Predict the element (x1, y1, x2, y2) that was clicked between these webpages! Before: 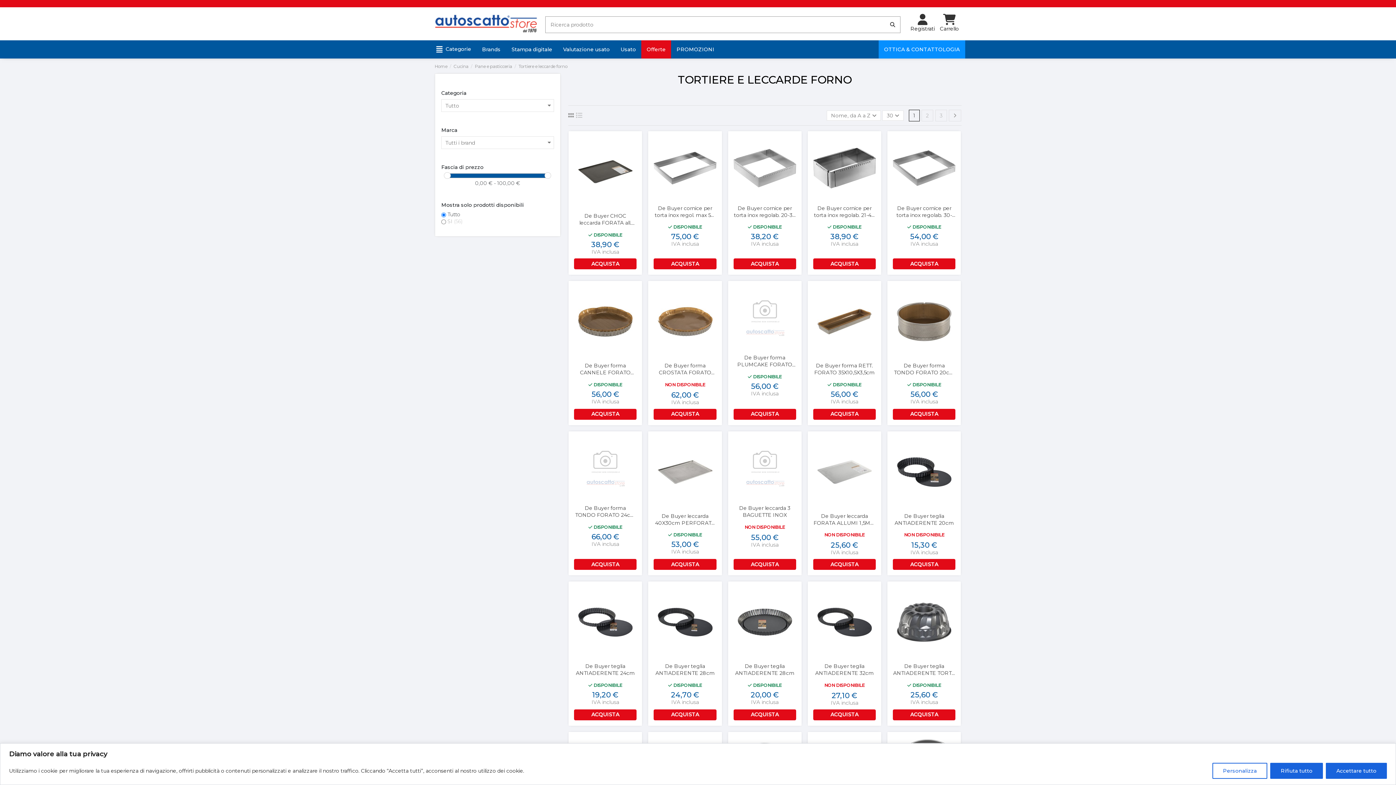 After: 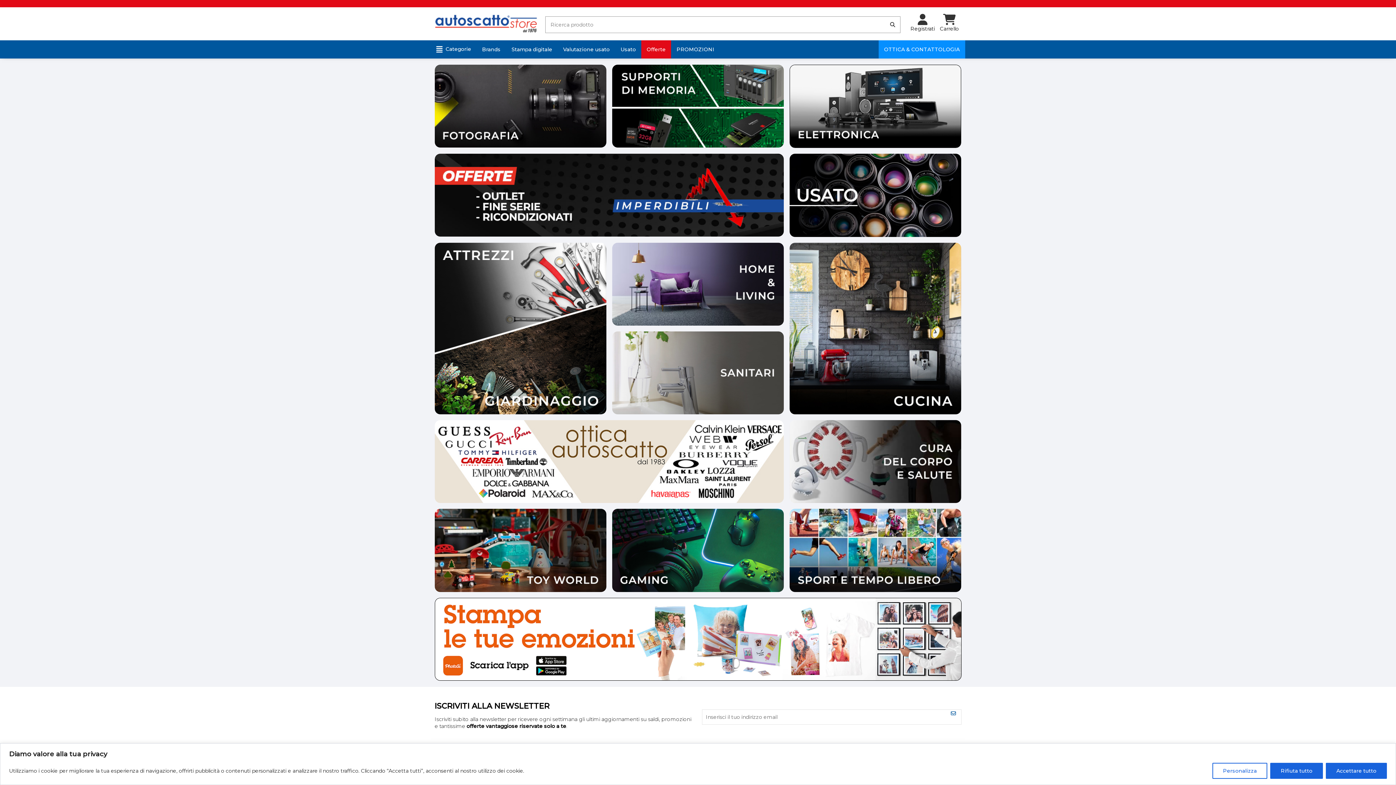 Action: bbox: (434, 63, 448, 69) label: Home 